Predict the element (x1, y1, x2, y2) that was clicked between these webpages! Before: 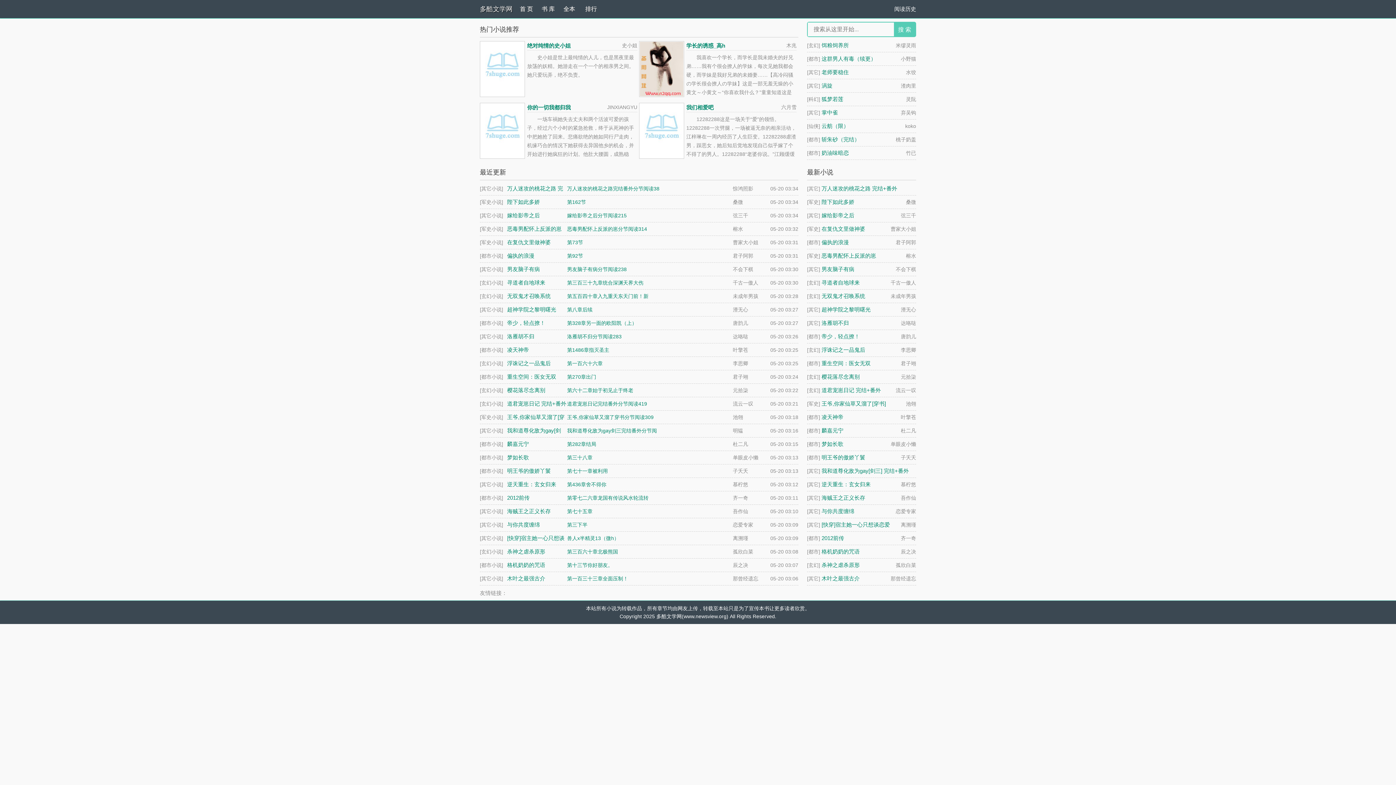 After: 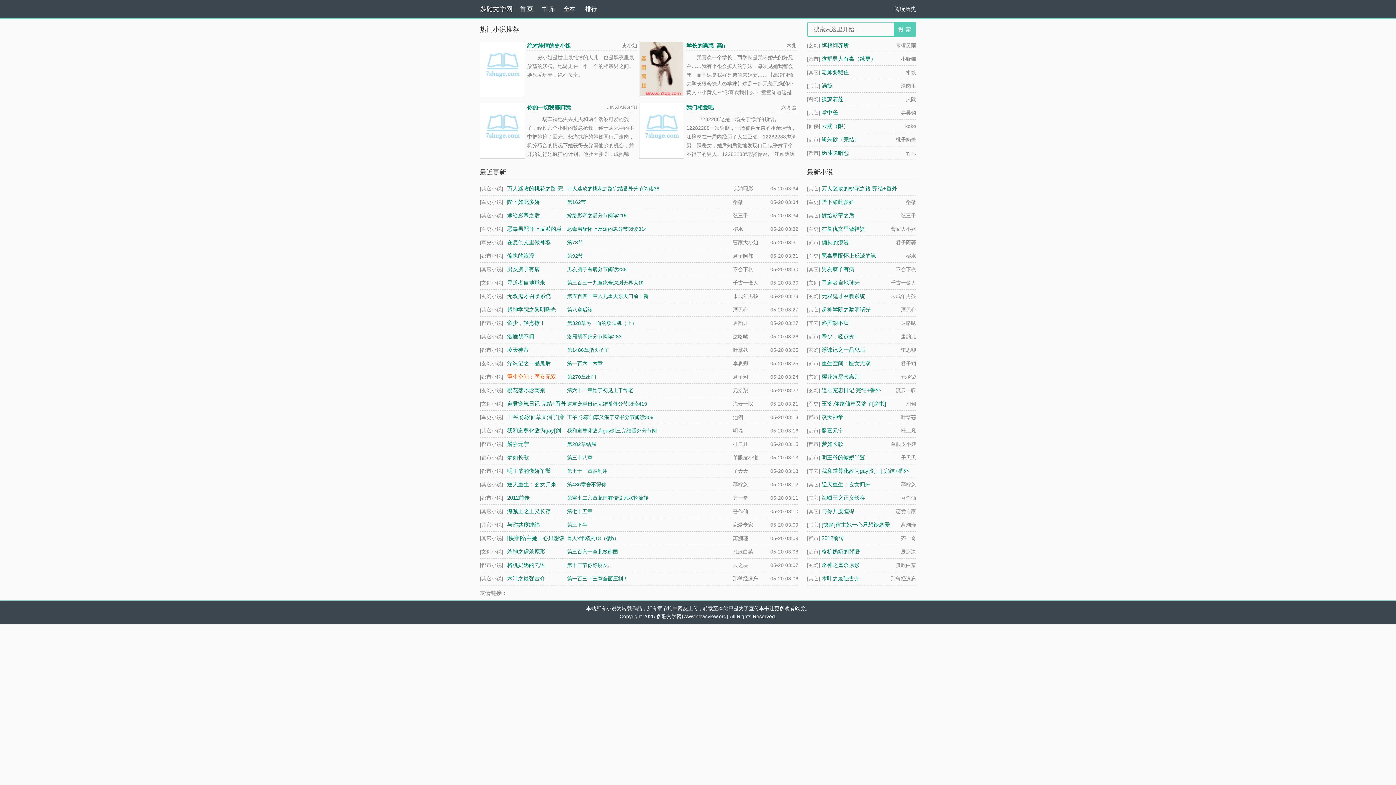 Action: bbox: (507, 373, 556, 380) label: 重生空间：医女无双